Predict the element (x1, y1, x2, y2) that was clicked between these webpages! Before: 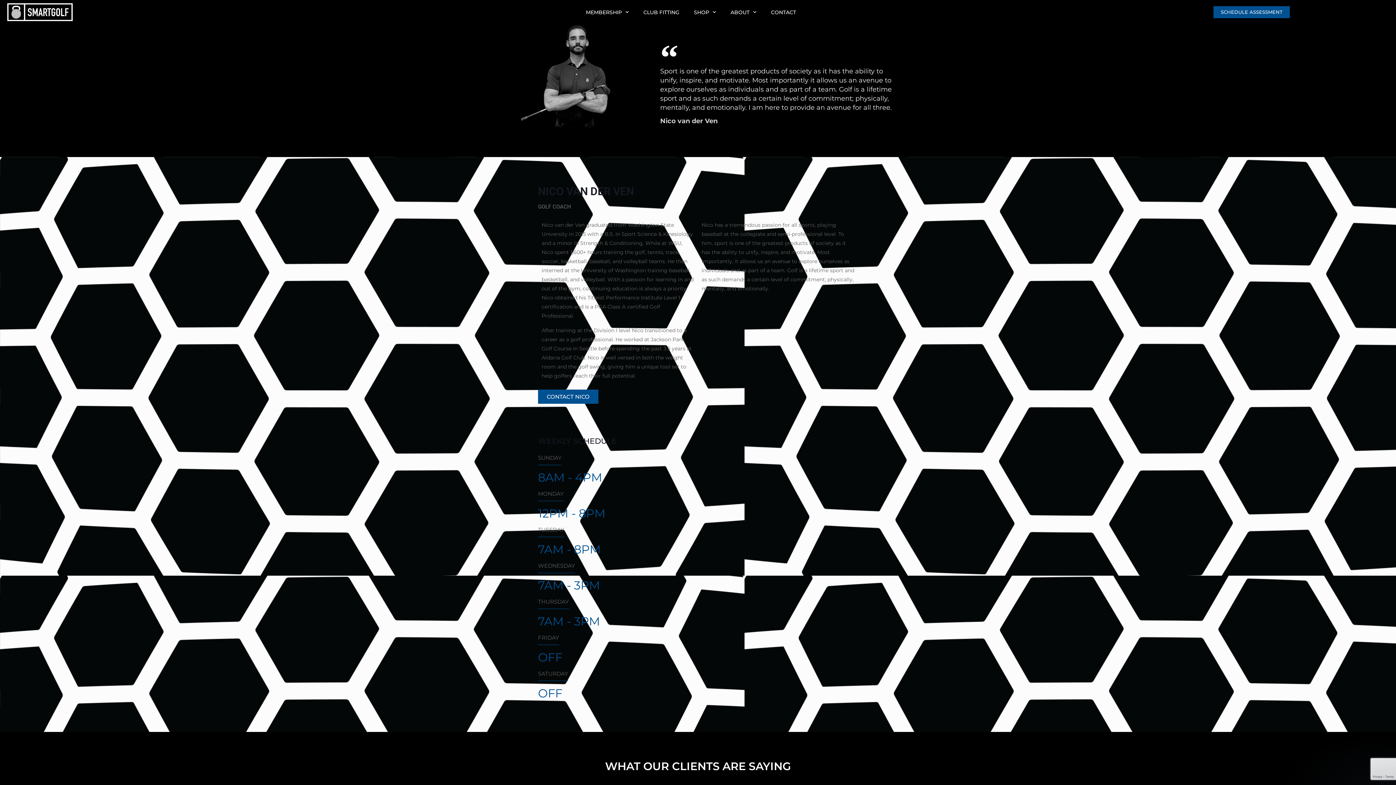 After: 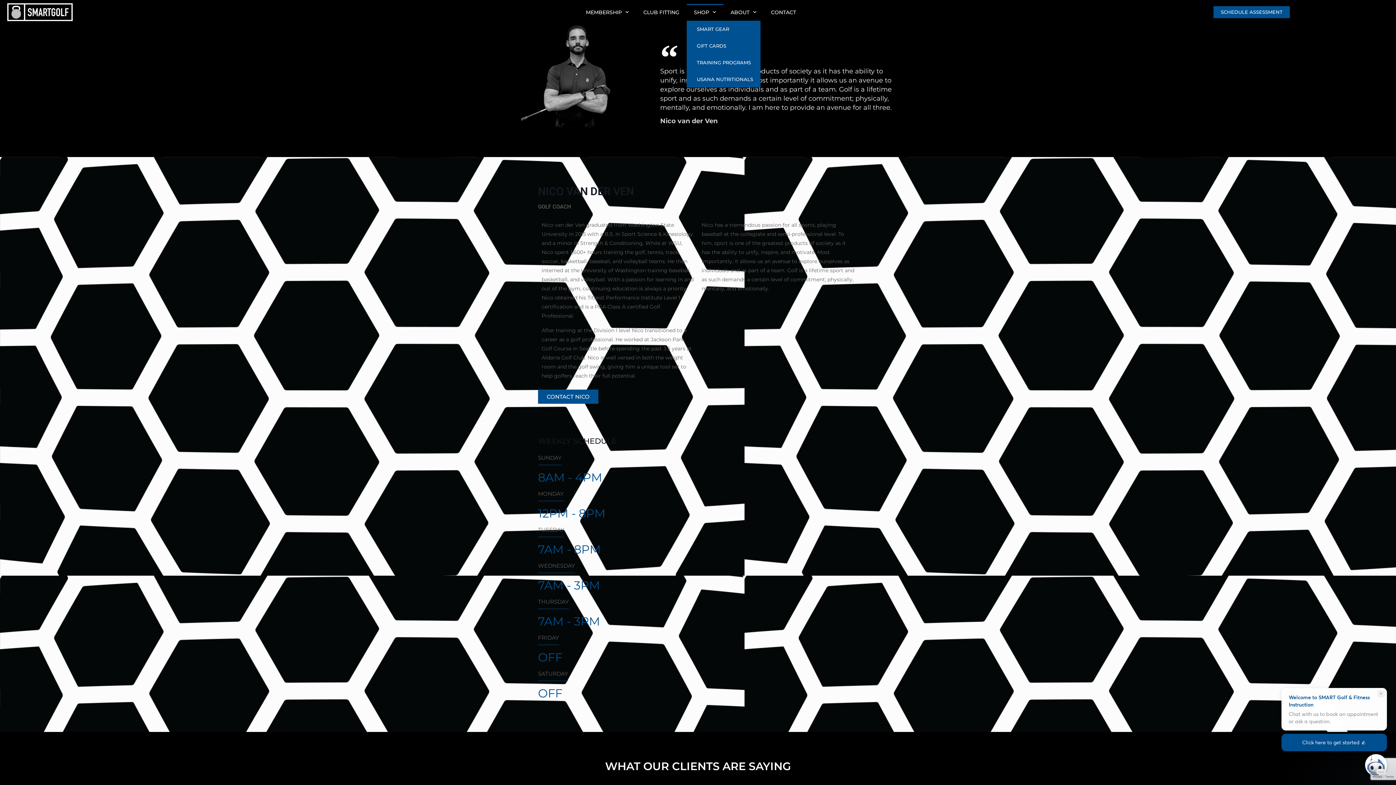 Action: label: SHOP bbox: (686, 3, 723, 20)